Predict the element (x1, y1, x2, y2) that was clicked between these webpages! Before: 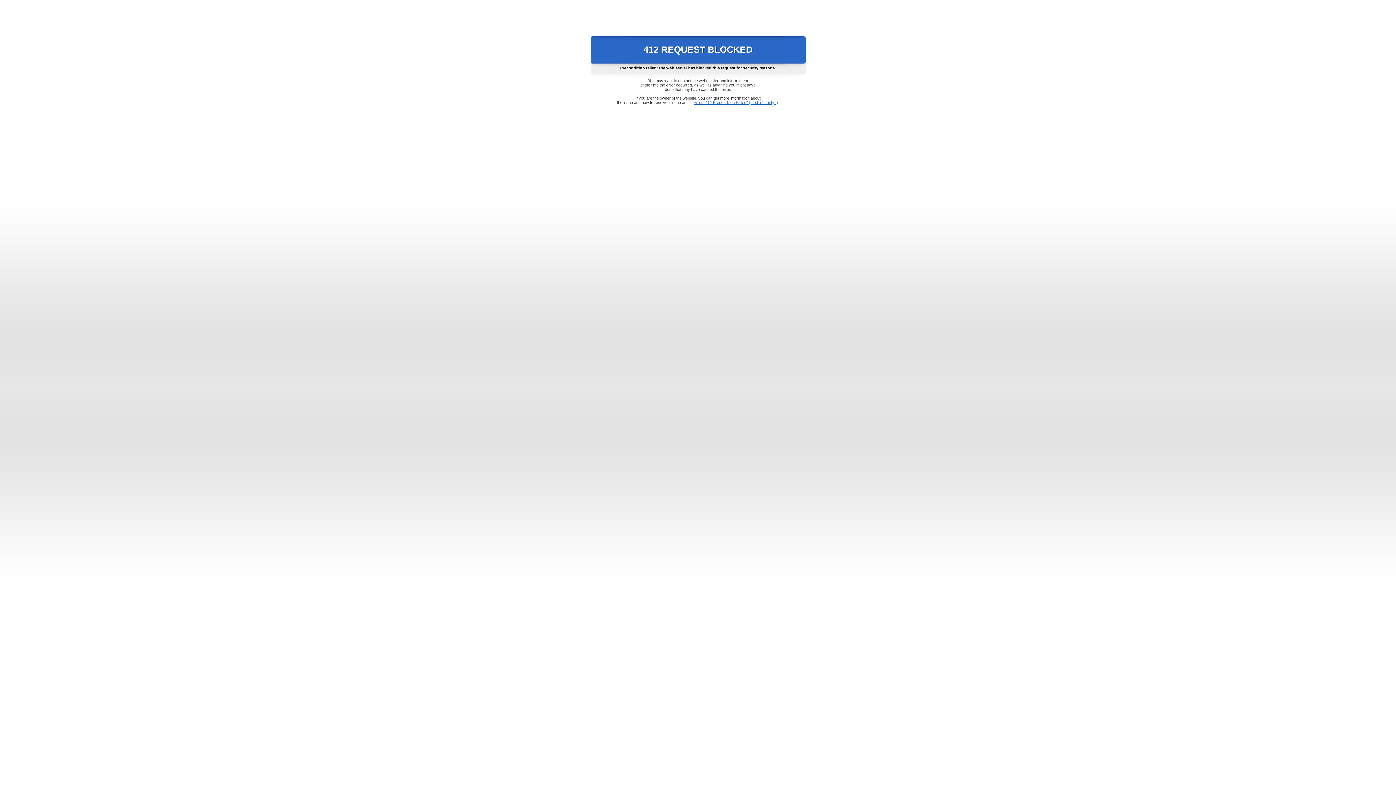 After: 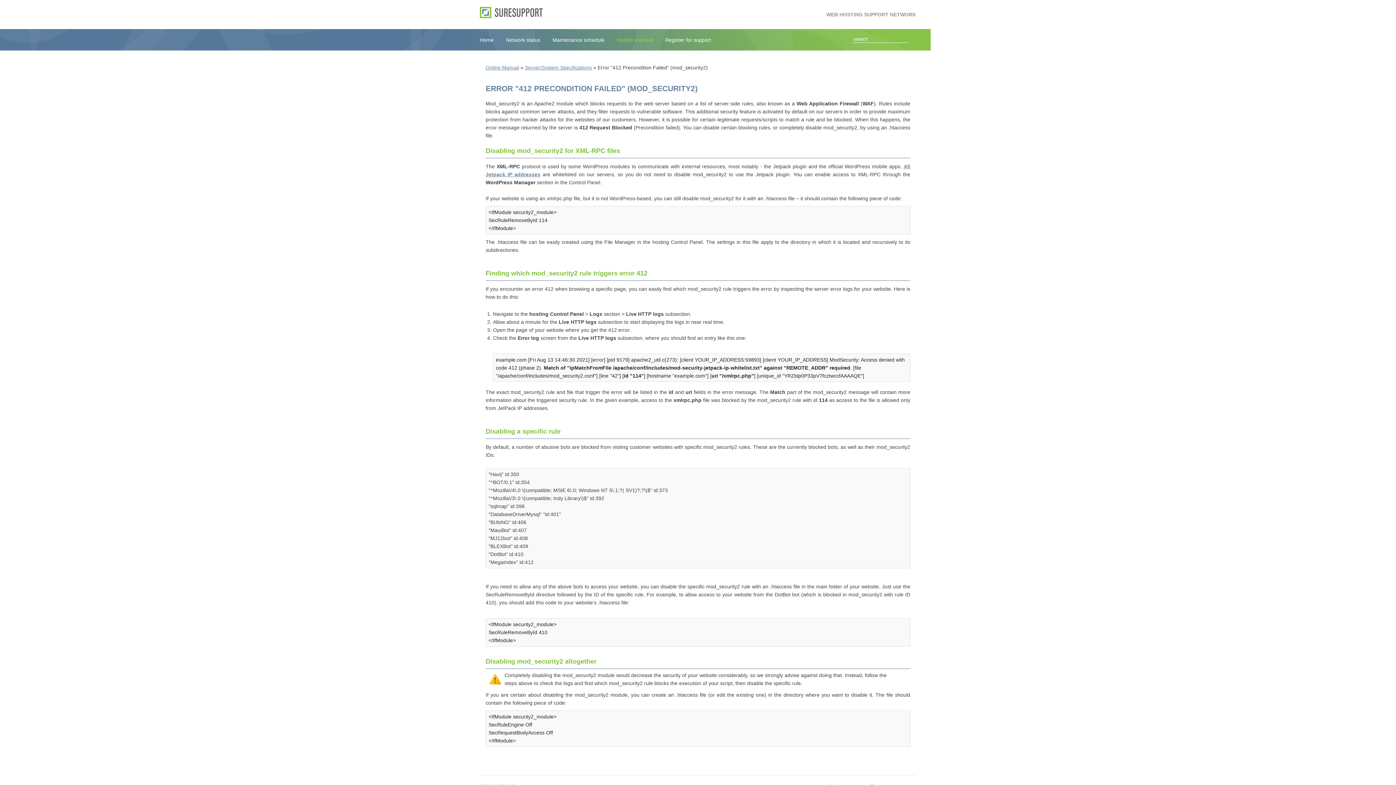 Action: bbox: (693, 100, 778, 104) label: Error "412 Precondition Failed" (mod_security2)